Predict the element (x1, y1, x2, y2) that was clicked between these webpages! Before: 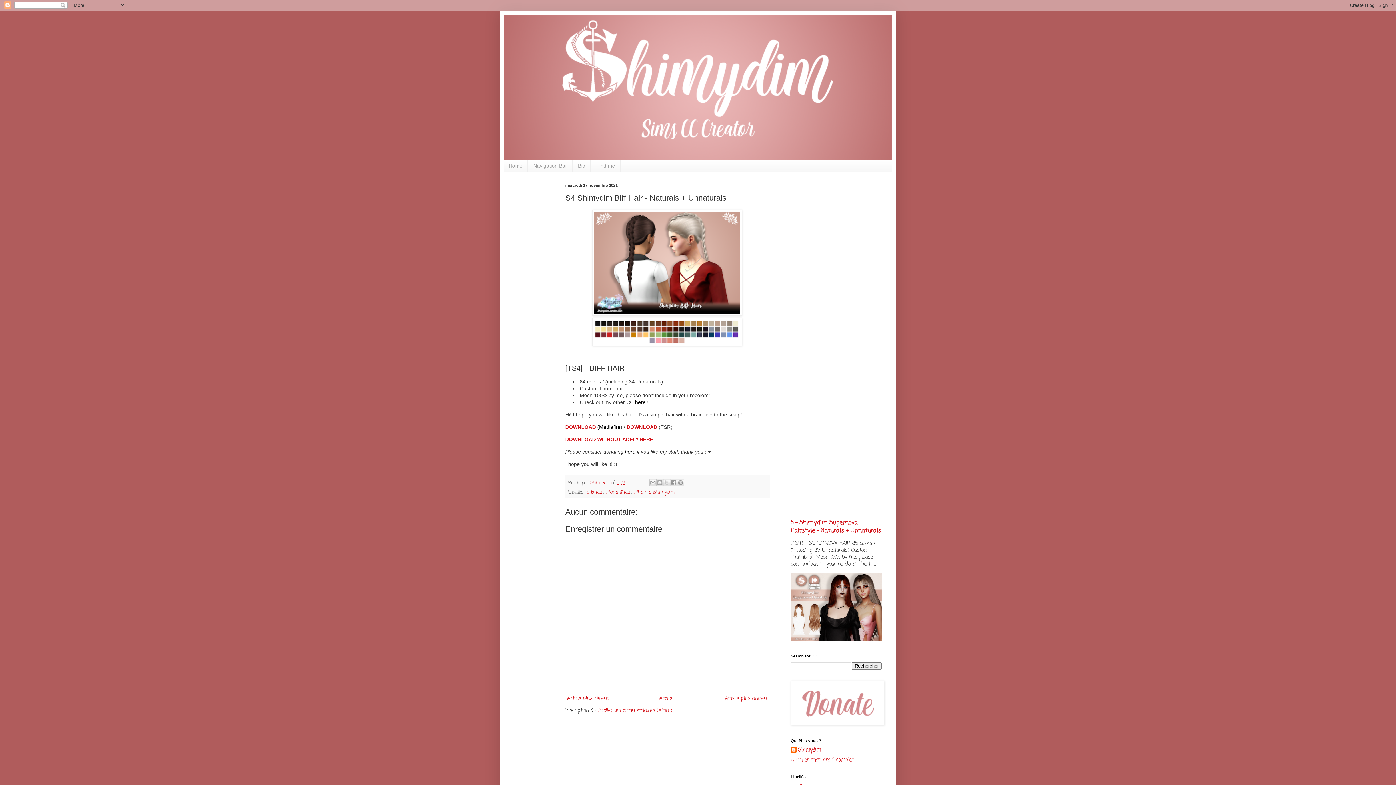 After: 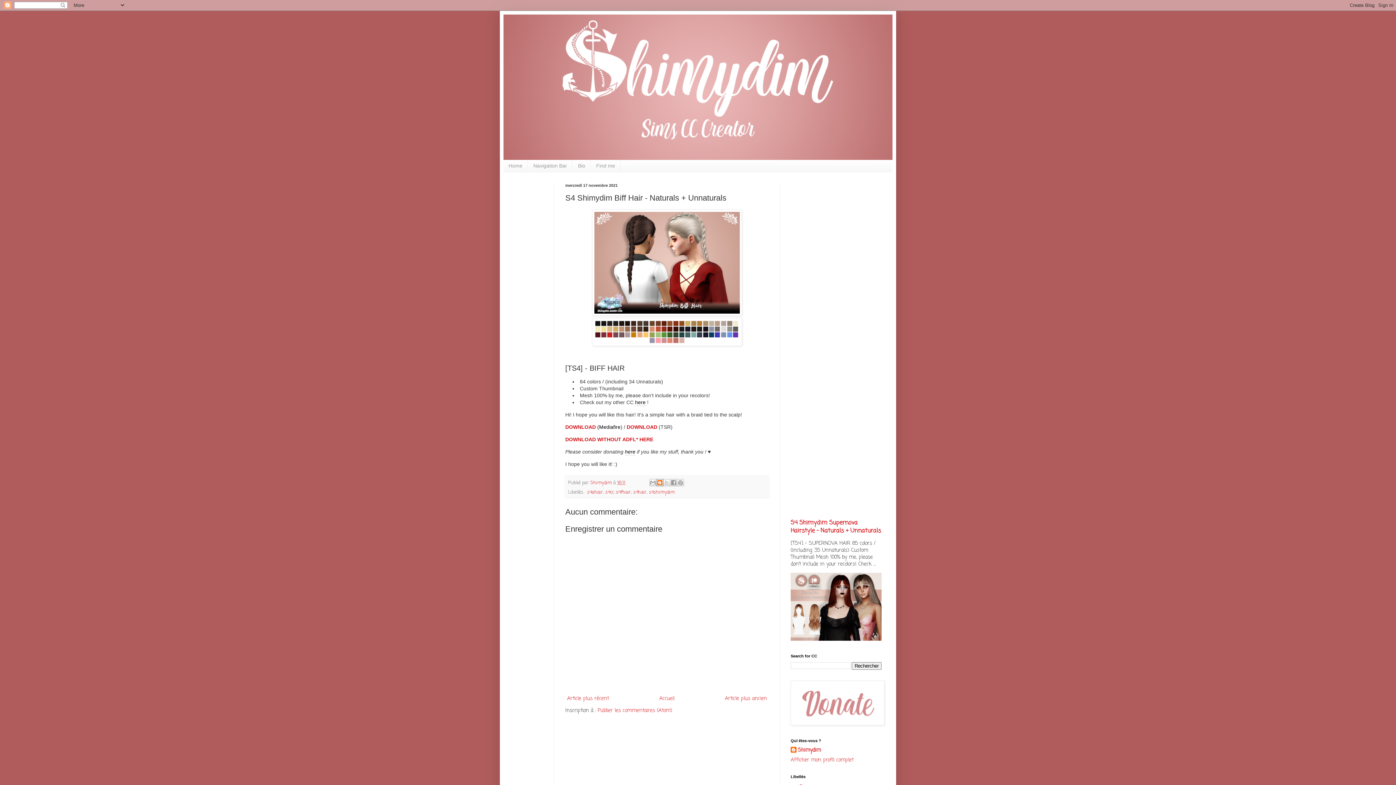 Action: label: BlogThis! bbox: (656, 479, 663, 486)